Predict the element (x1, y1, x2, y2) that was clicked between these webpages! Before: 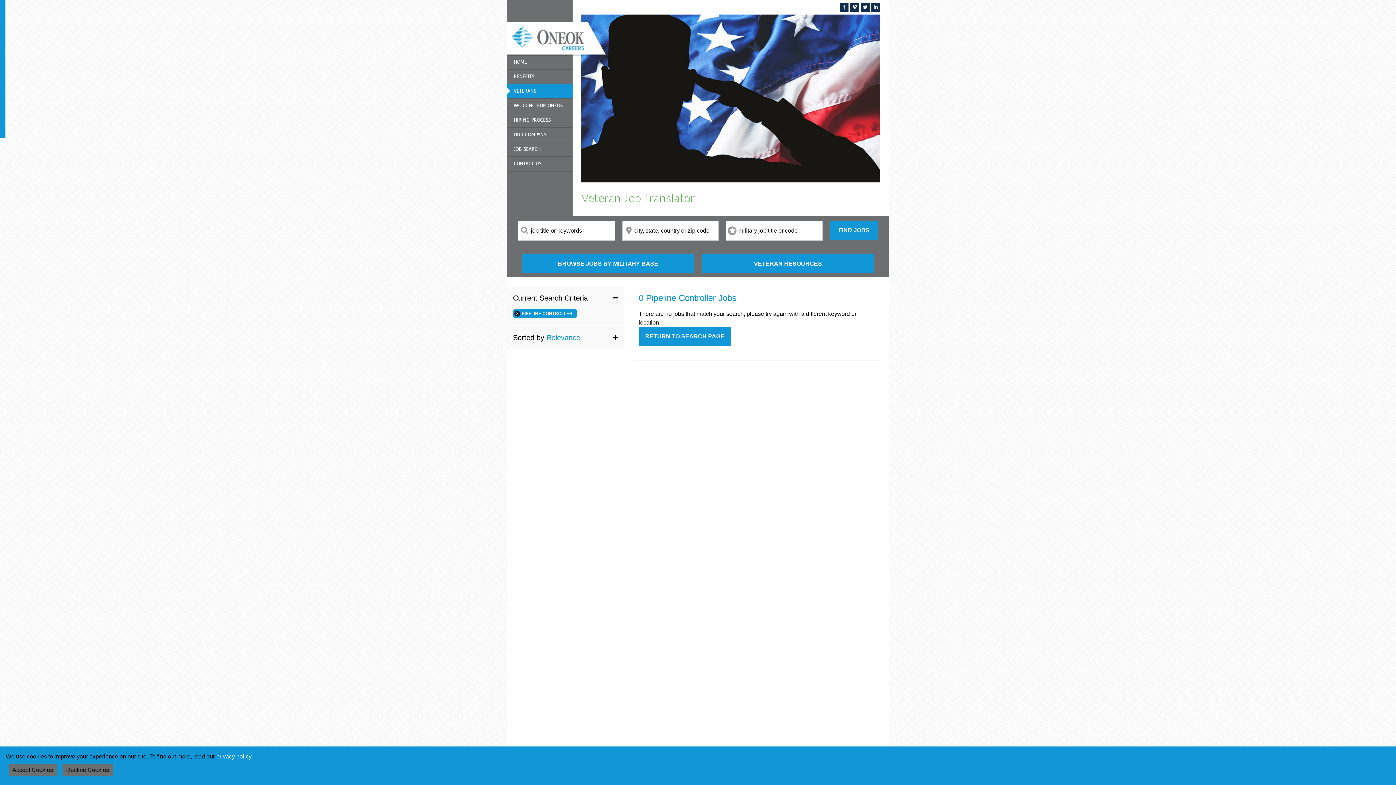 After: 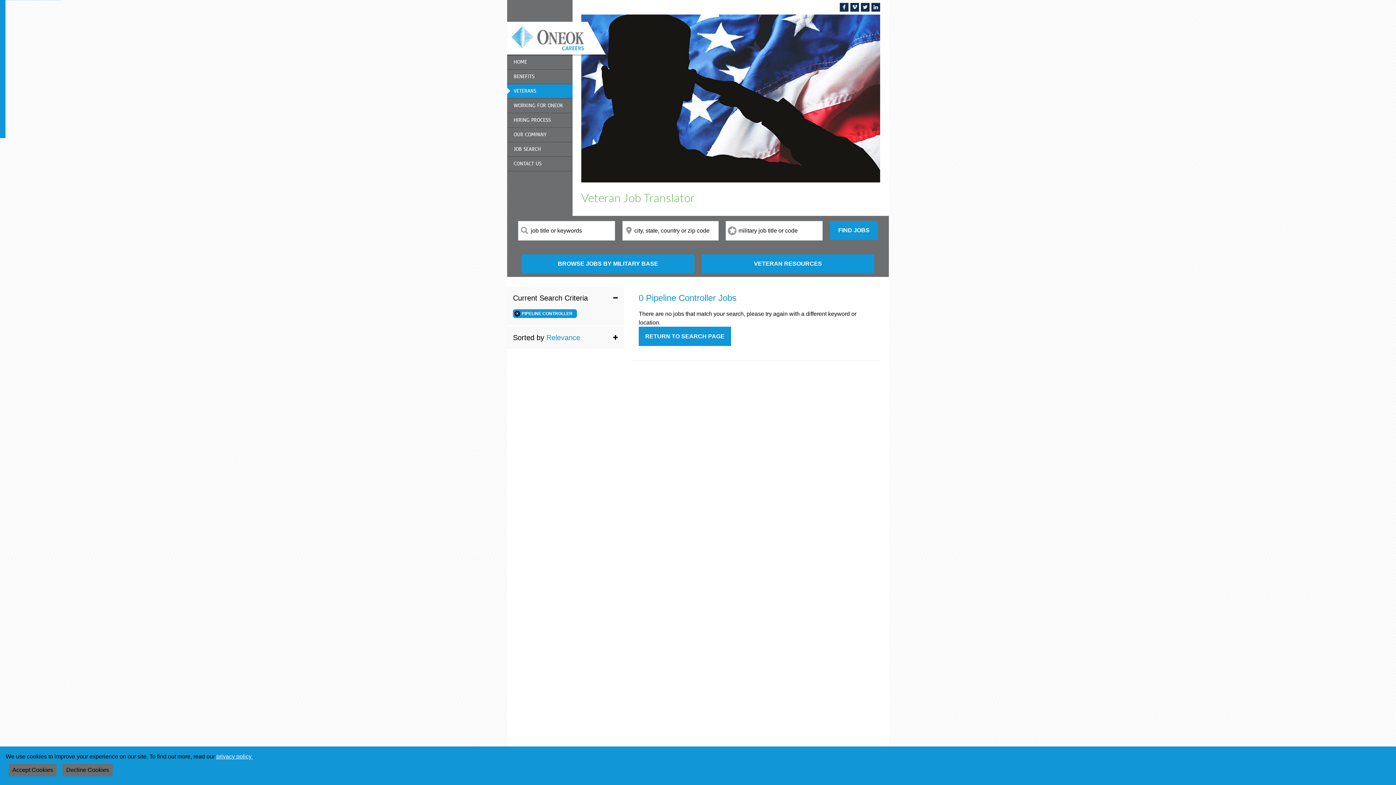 Action: label: privacy policy  bbox: (216, 753, 253, 760)